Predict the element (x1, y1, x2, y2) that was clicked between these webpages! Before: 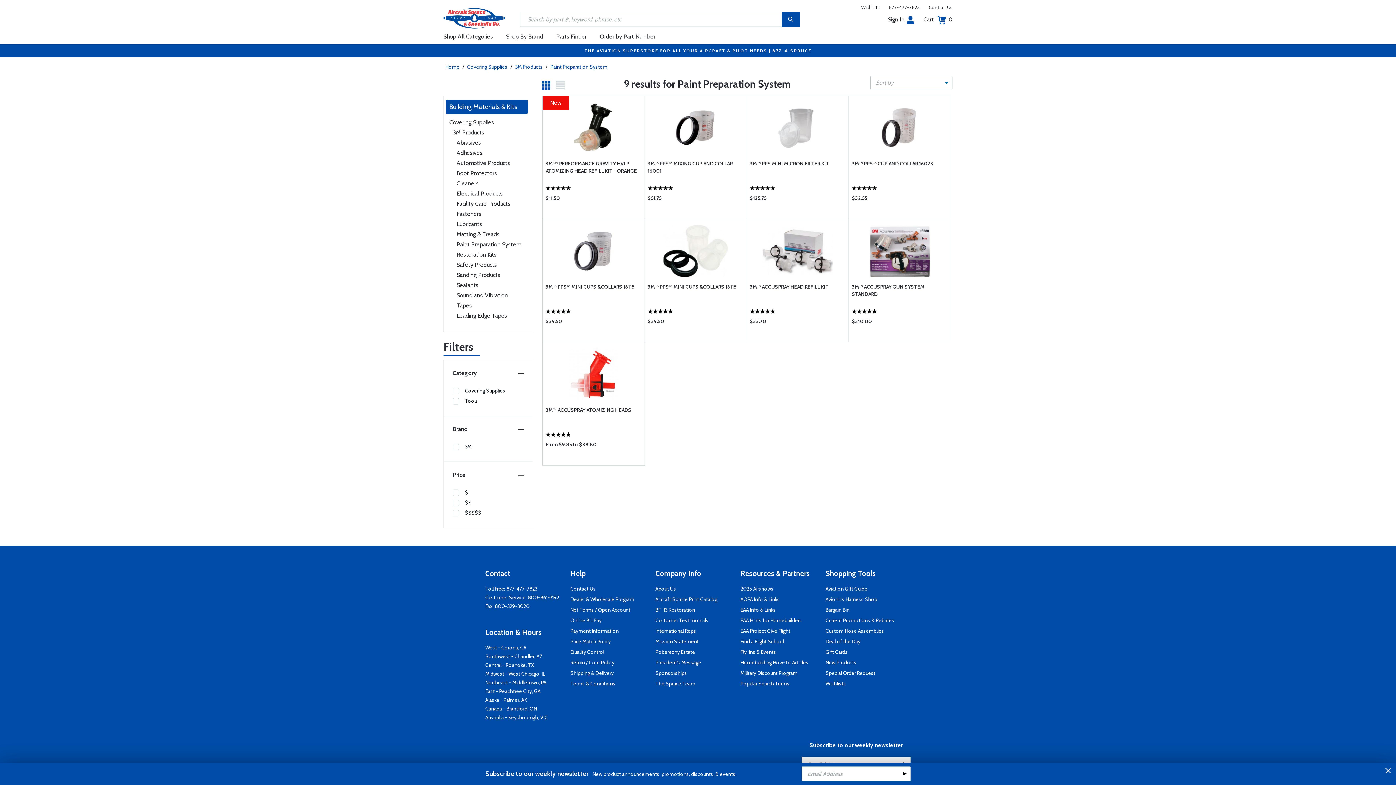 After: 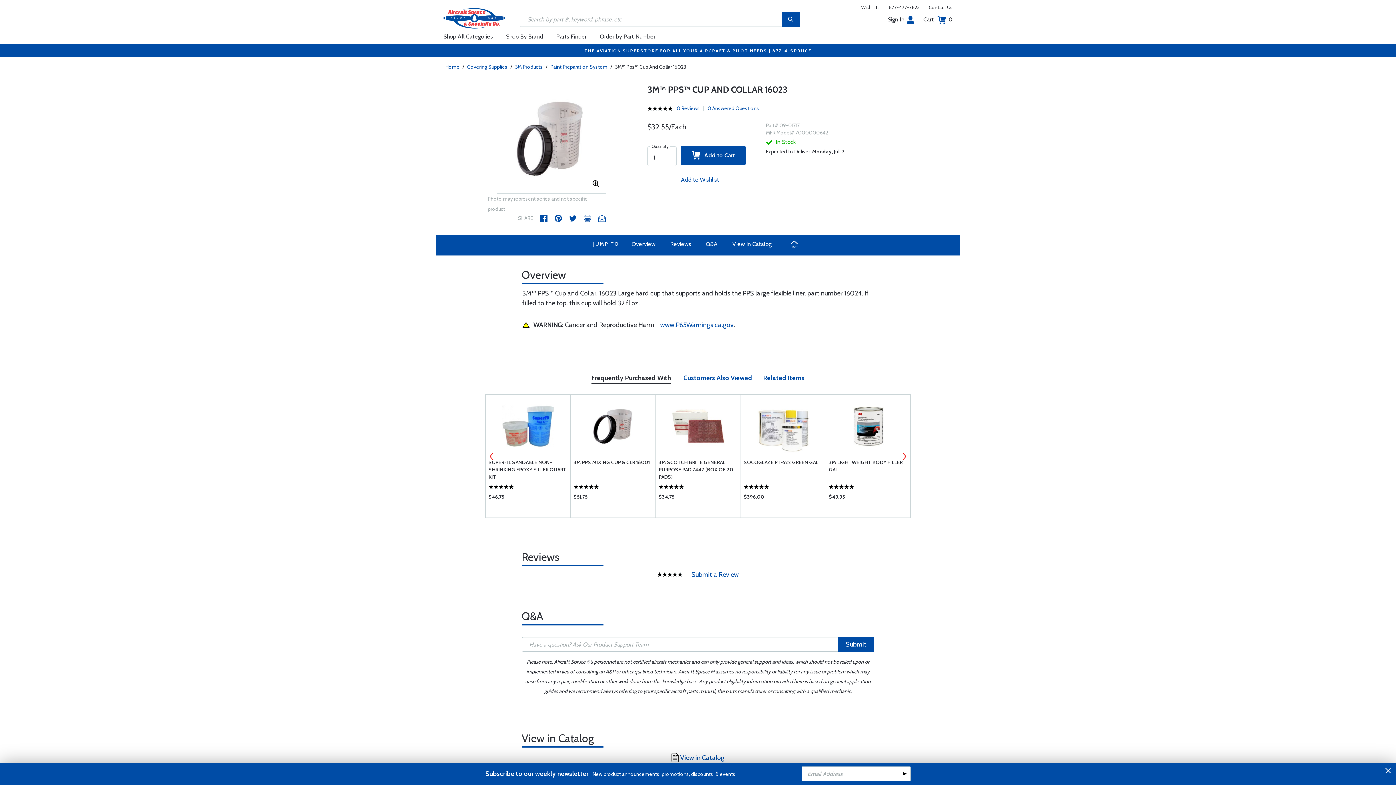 Action: bbox: (870, 101, 929, 154)